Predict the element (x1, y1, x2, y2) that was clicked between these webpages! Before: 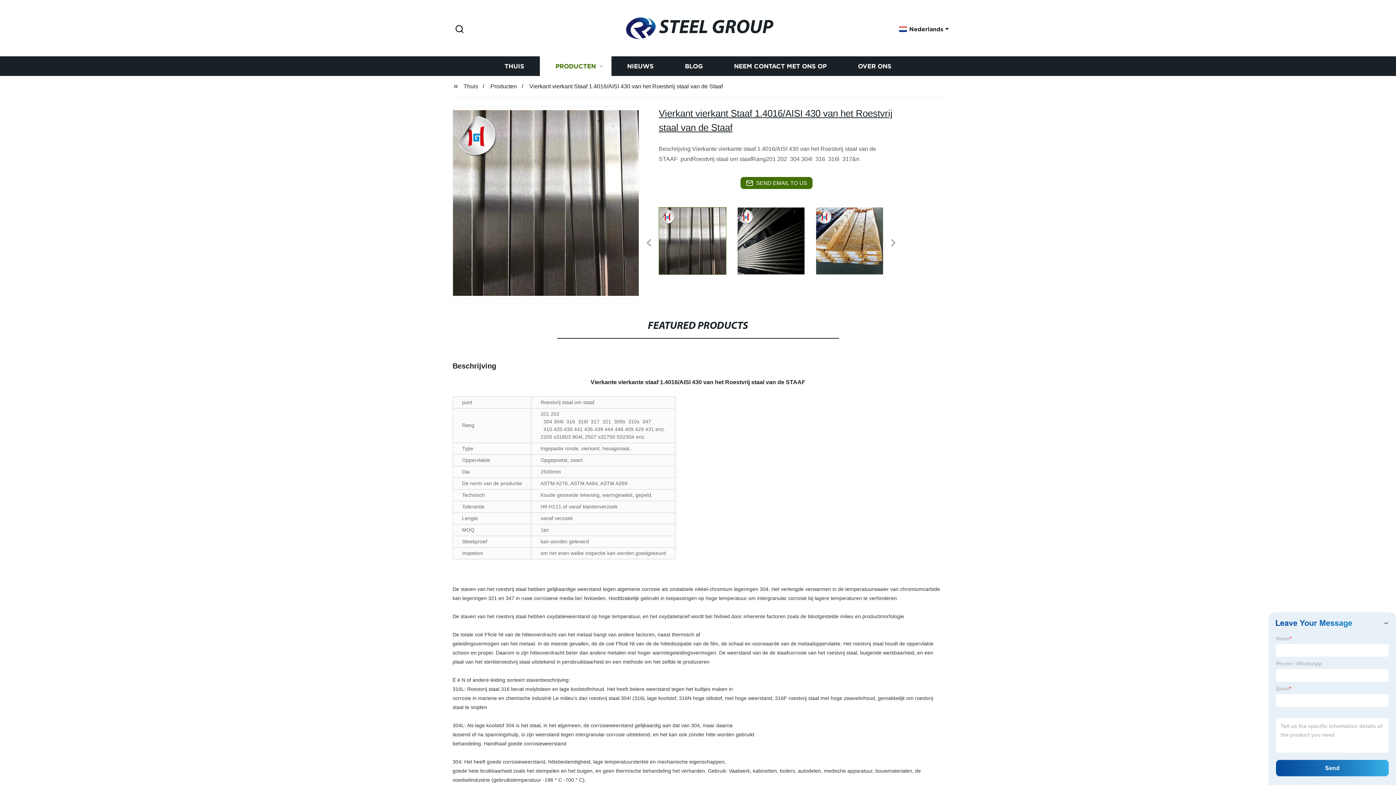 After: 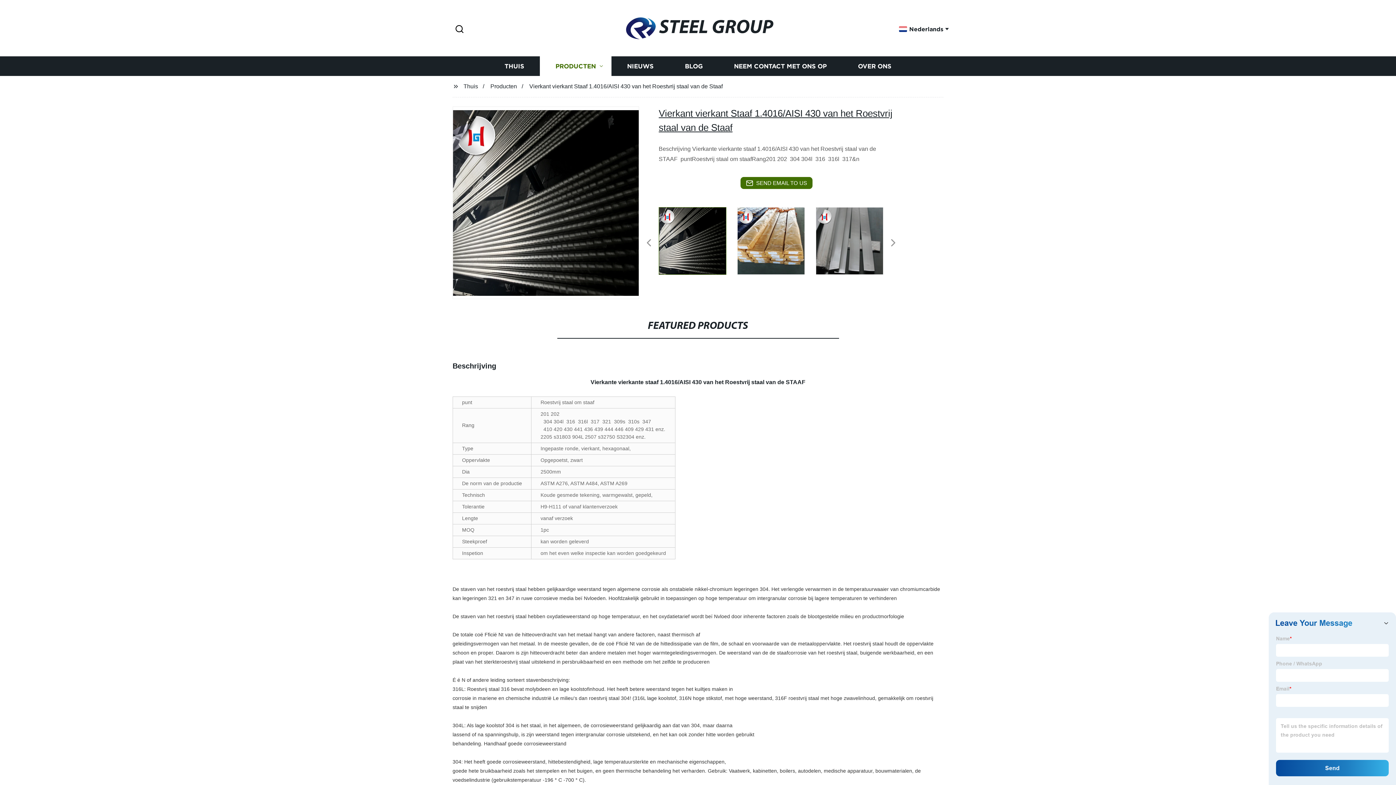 Action: bbox: (634, 206, 639, 206)